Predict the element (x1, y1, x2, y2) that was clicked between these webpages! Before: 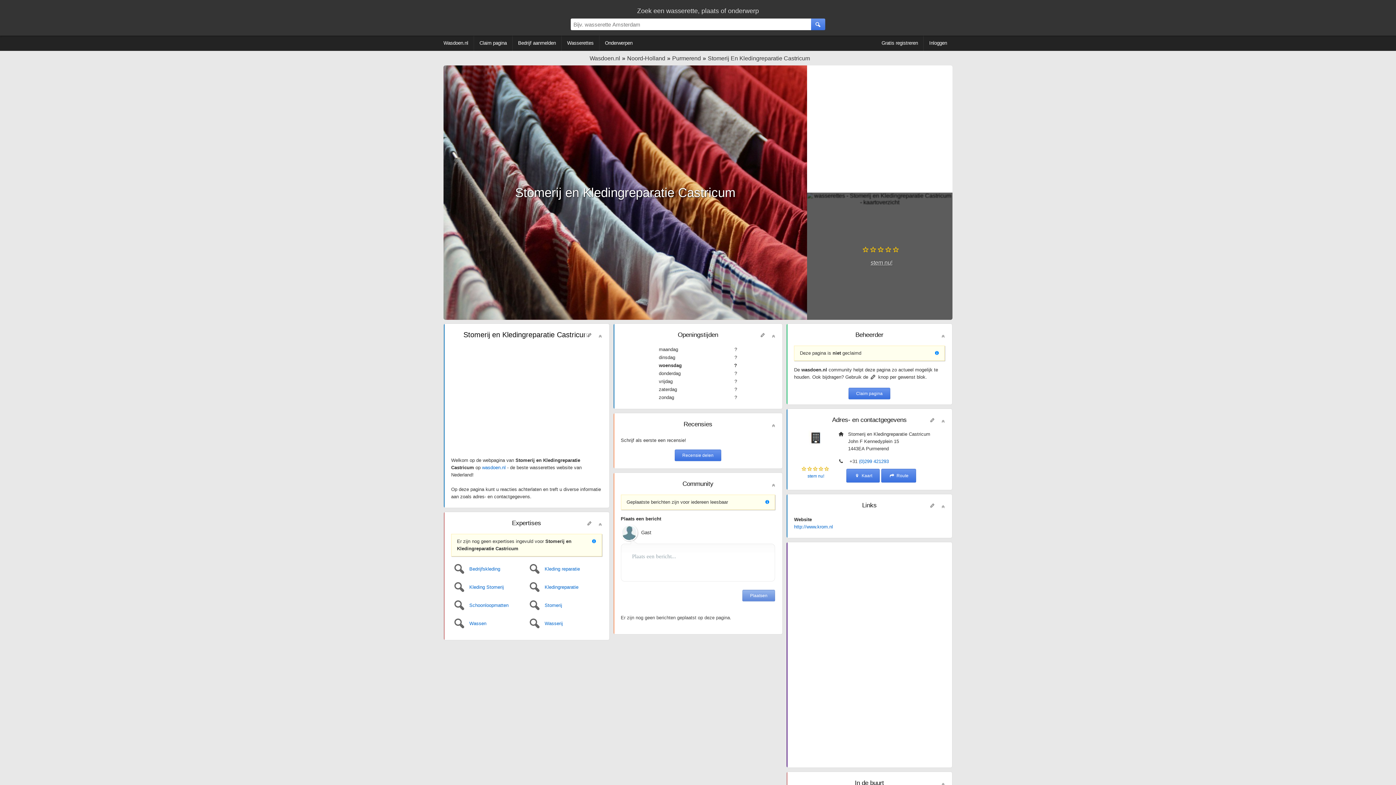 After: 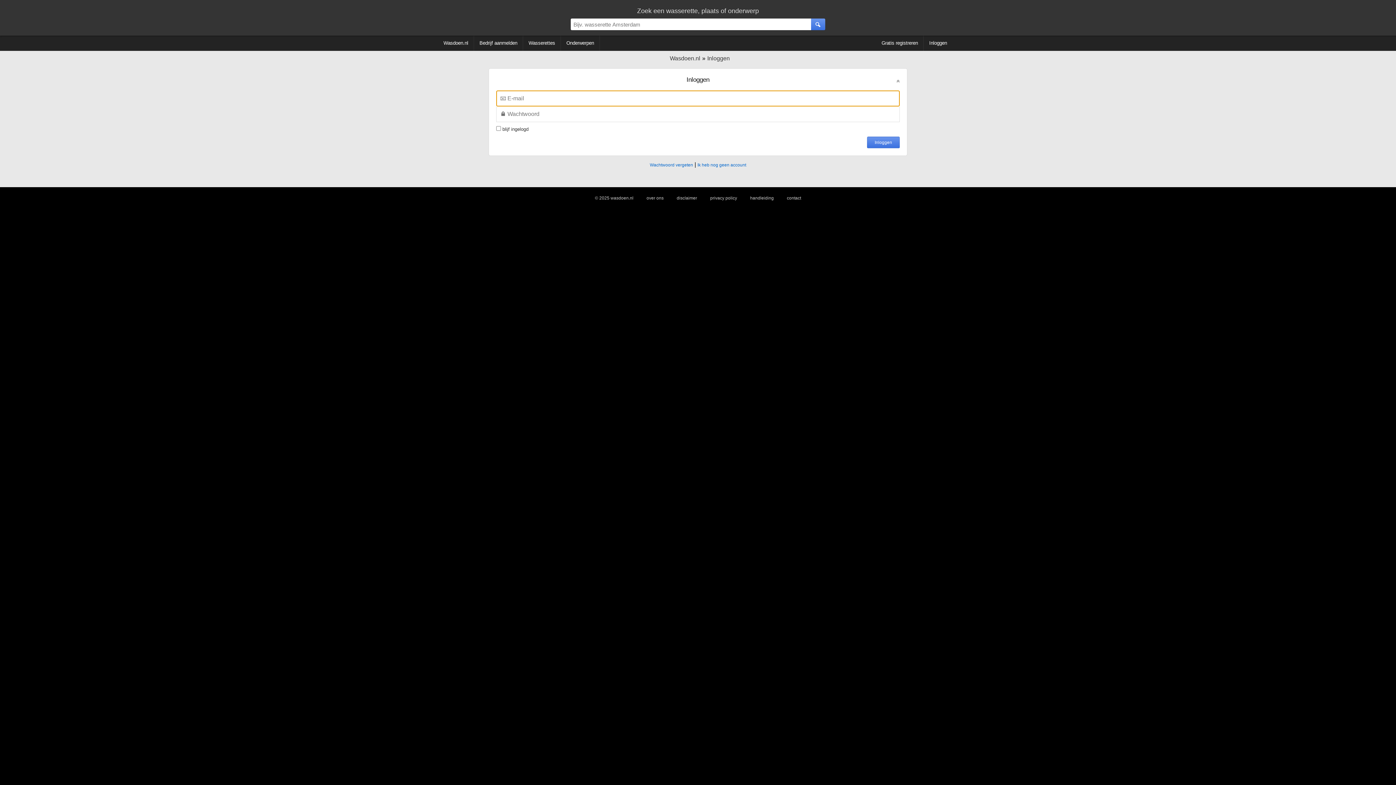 Action: label: Inloggen bbox: (924, 35, 952, 50)